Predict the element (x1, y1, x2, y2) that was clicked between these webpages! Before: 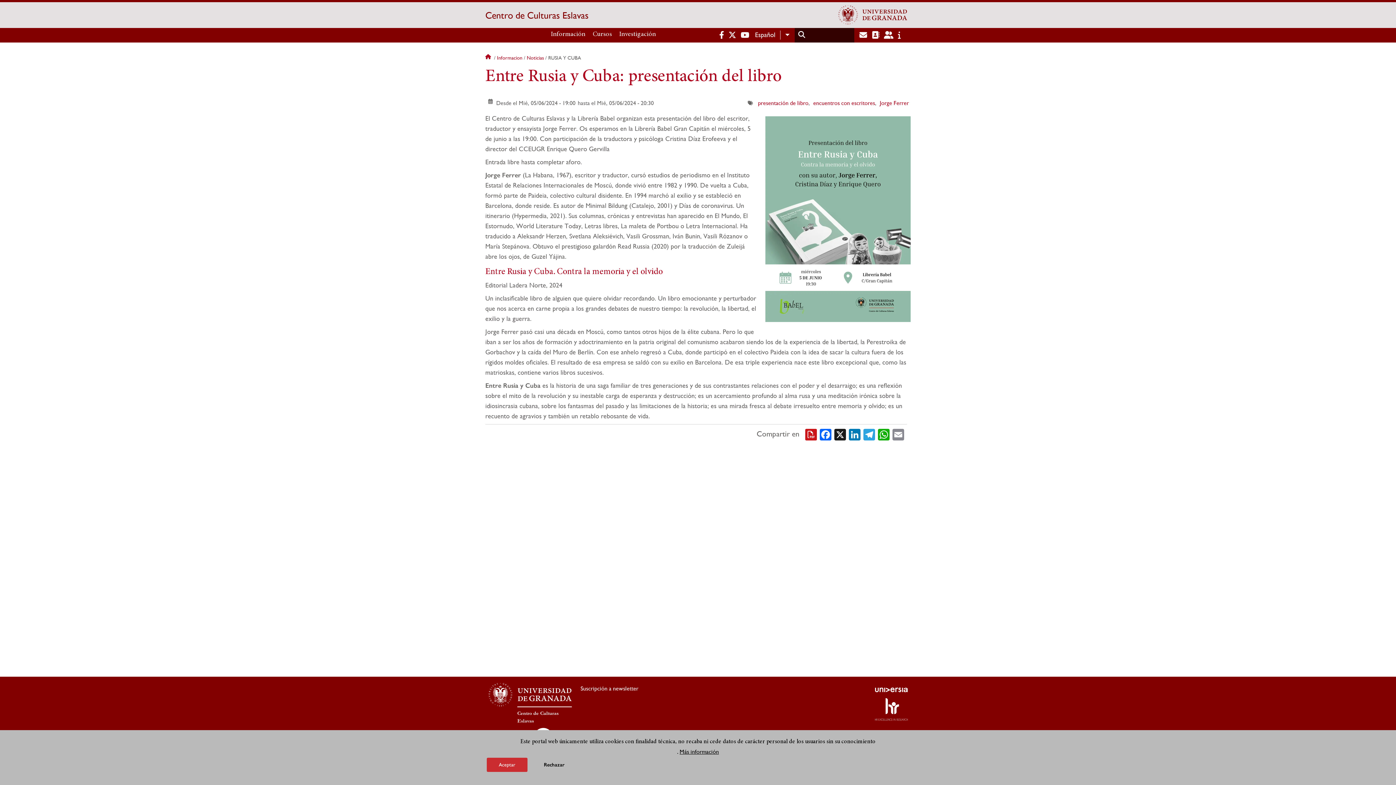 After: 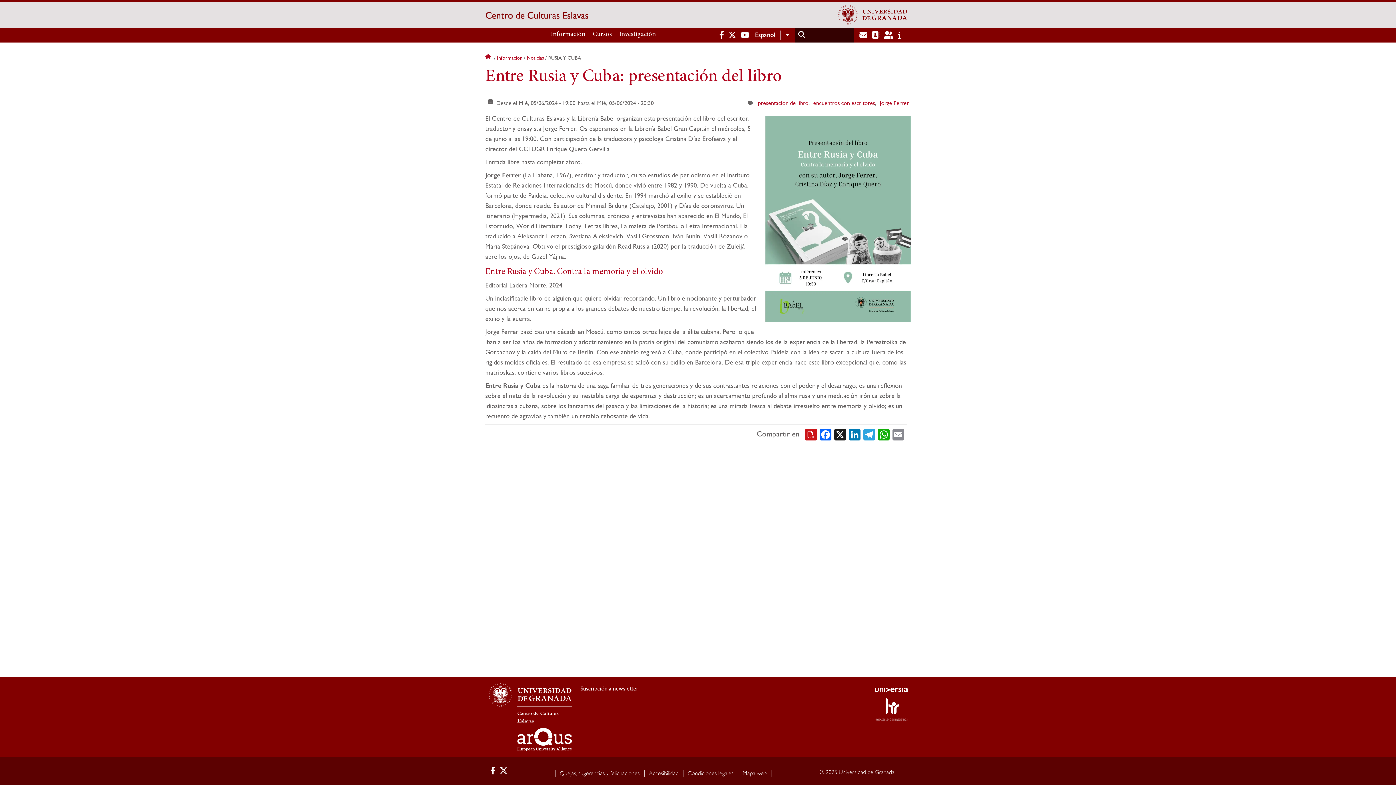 Action: label: Rechazar bbox: (532, 758, 576, 772)